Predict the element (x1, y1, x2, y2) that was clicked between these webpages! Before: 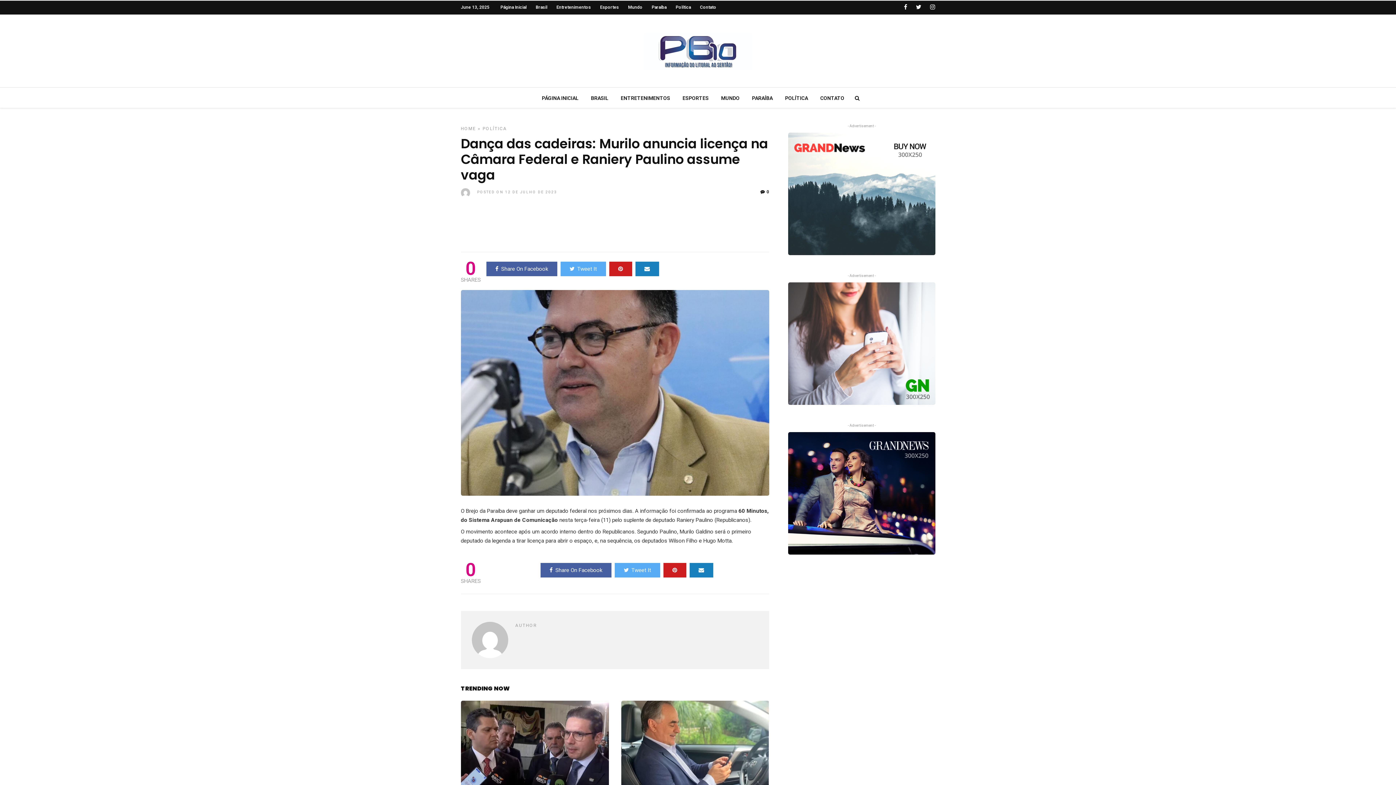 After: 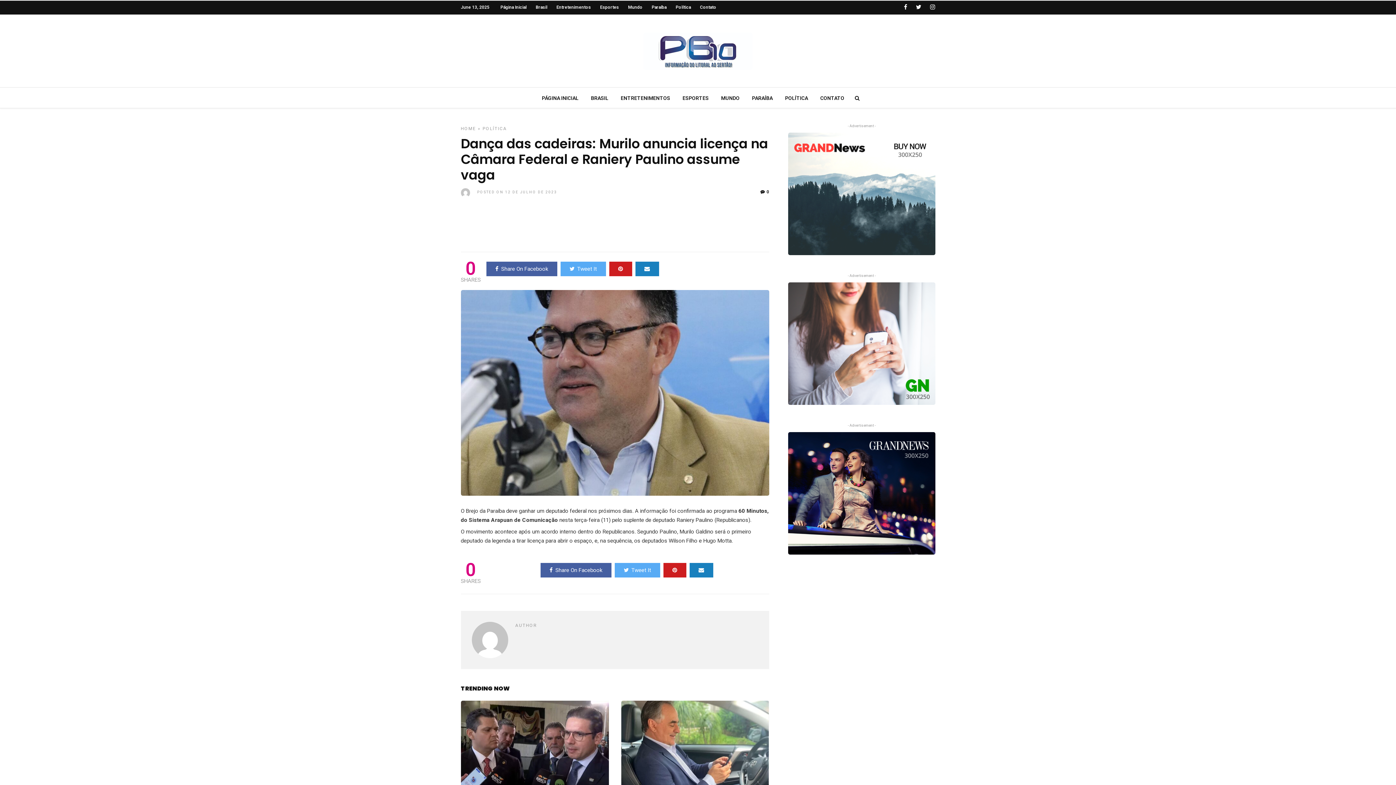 Action: label: Share On Facebook bbox: (540, 563, 611, 577)